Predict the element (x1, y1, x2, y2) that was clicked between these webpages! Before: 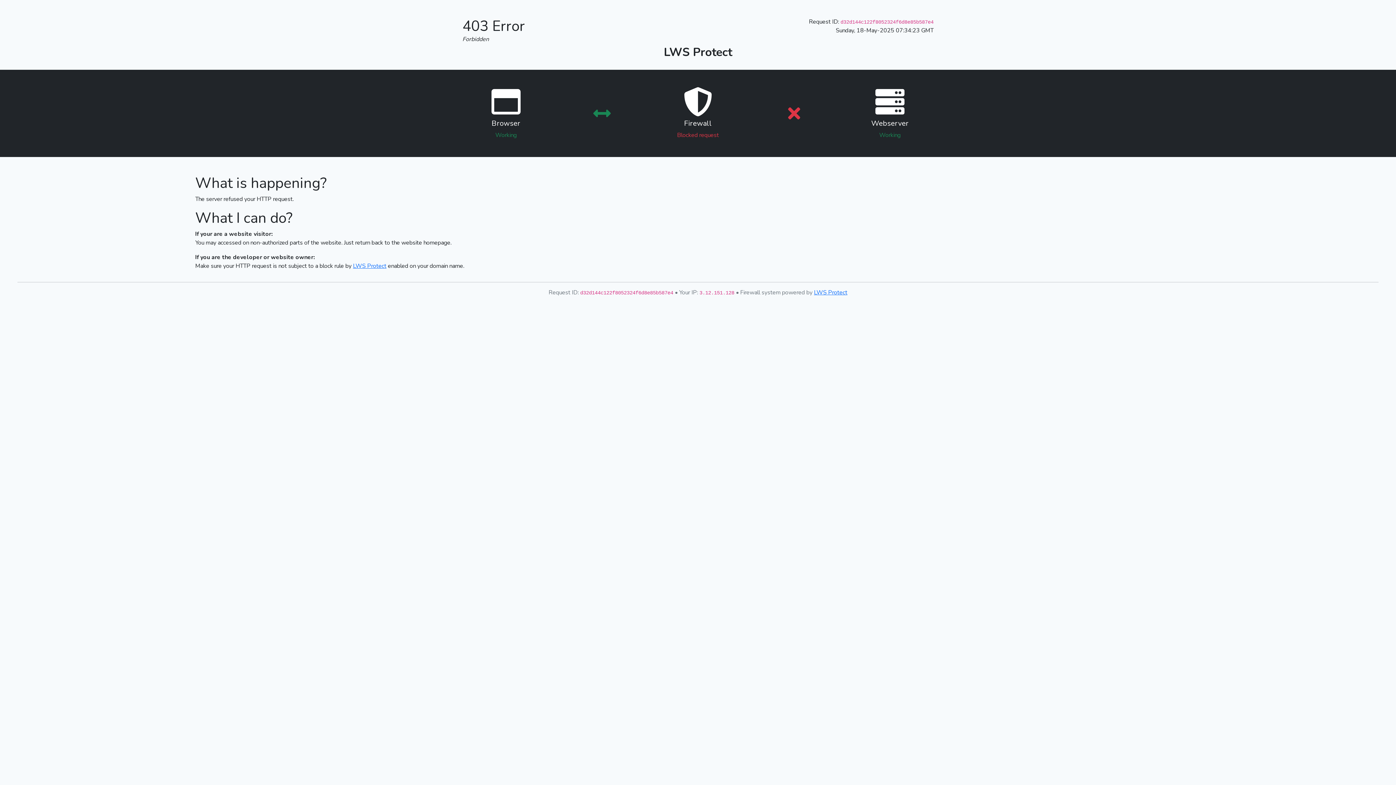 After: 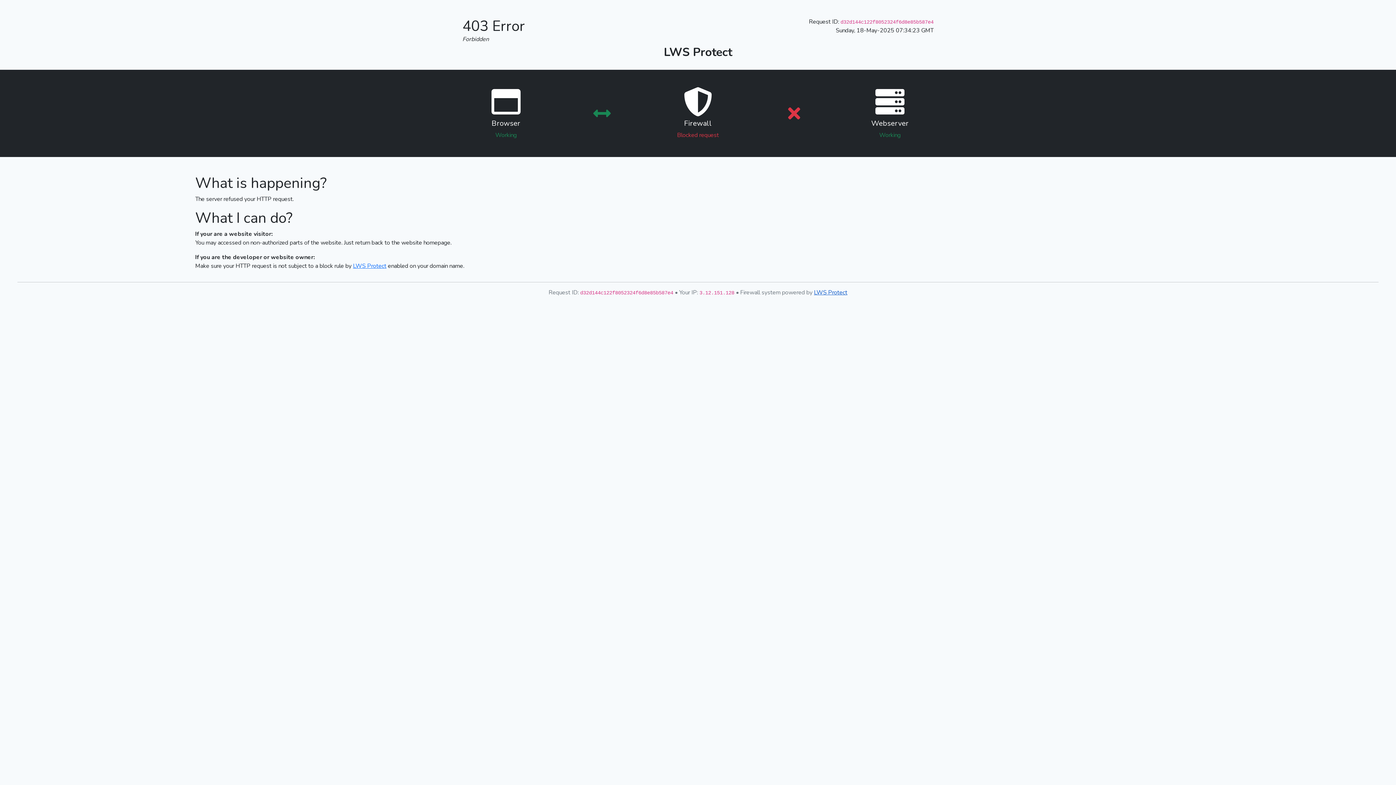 Action: bbox: (814, 288, 847, 296) label: LWS Protect